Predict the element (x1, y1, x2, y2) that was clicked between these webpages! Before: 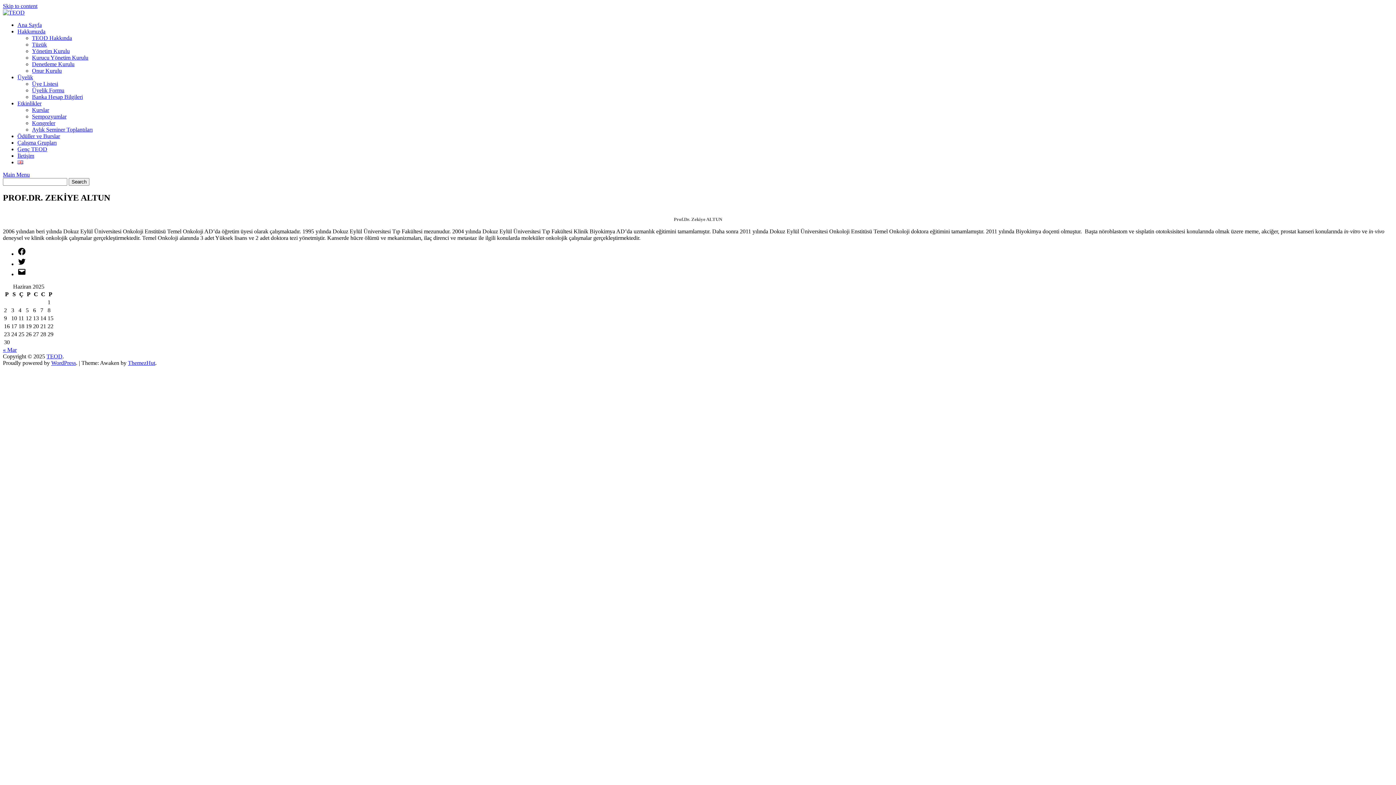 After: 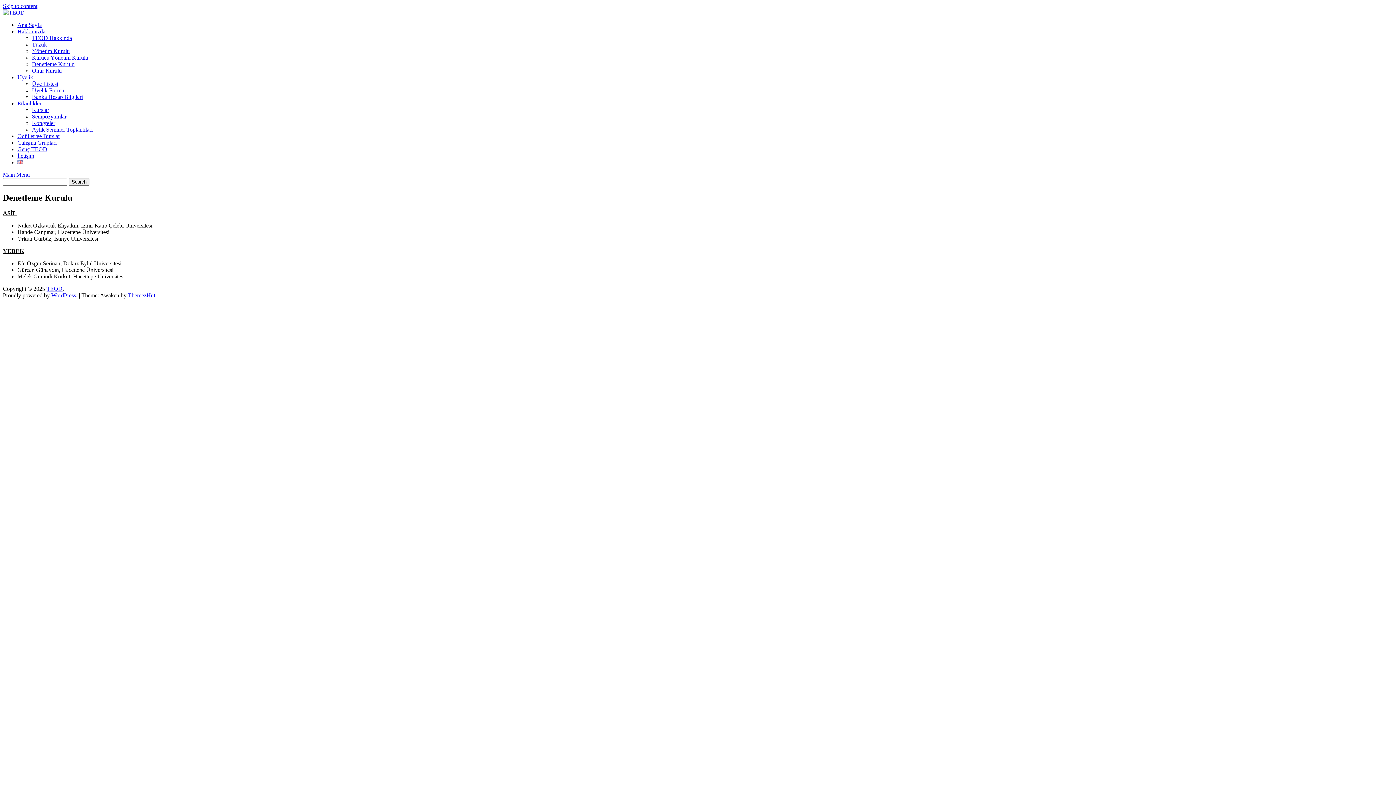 Action: label: Denetleme Kurulu bbox: (32, 61, 74, 67)